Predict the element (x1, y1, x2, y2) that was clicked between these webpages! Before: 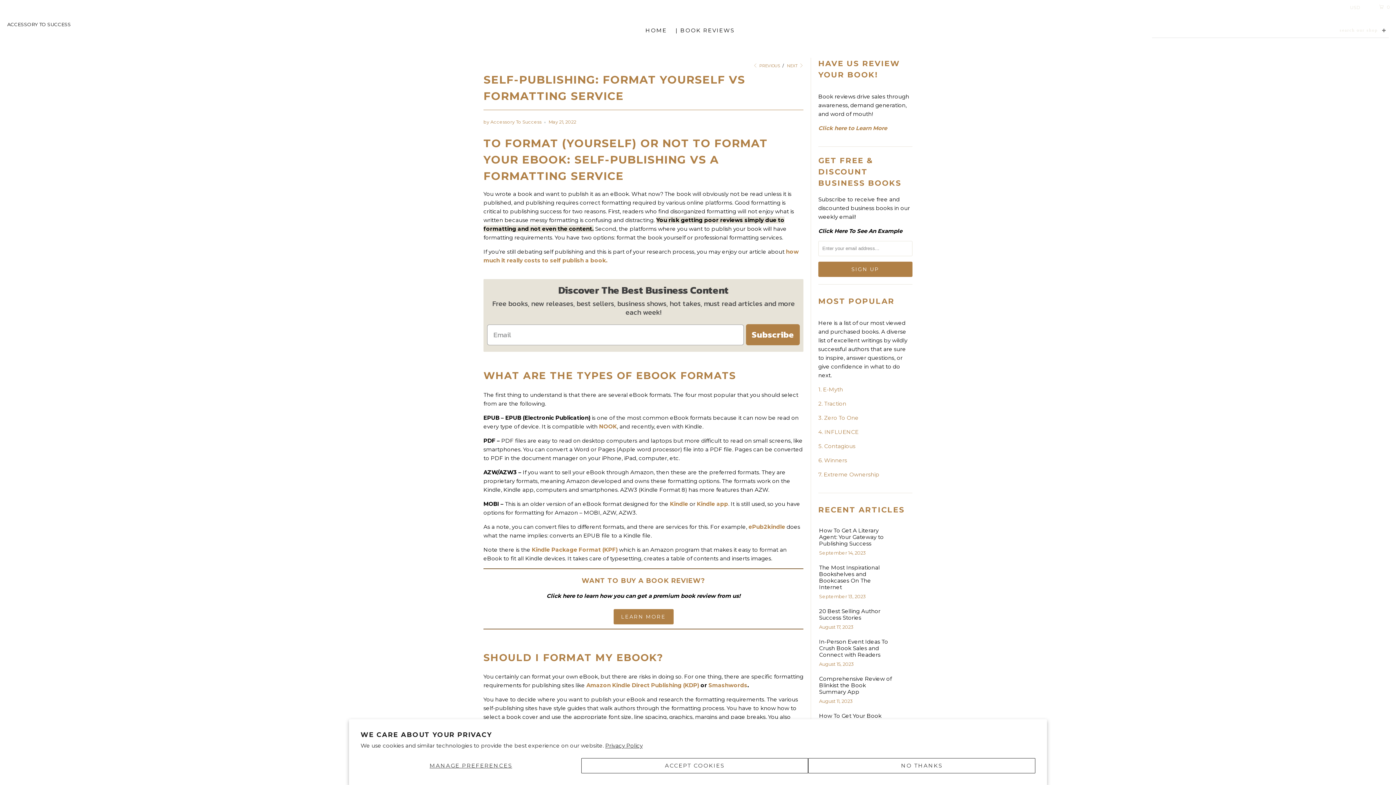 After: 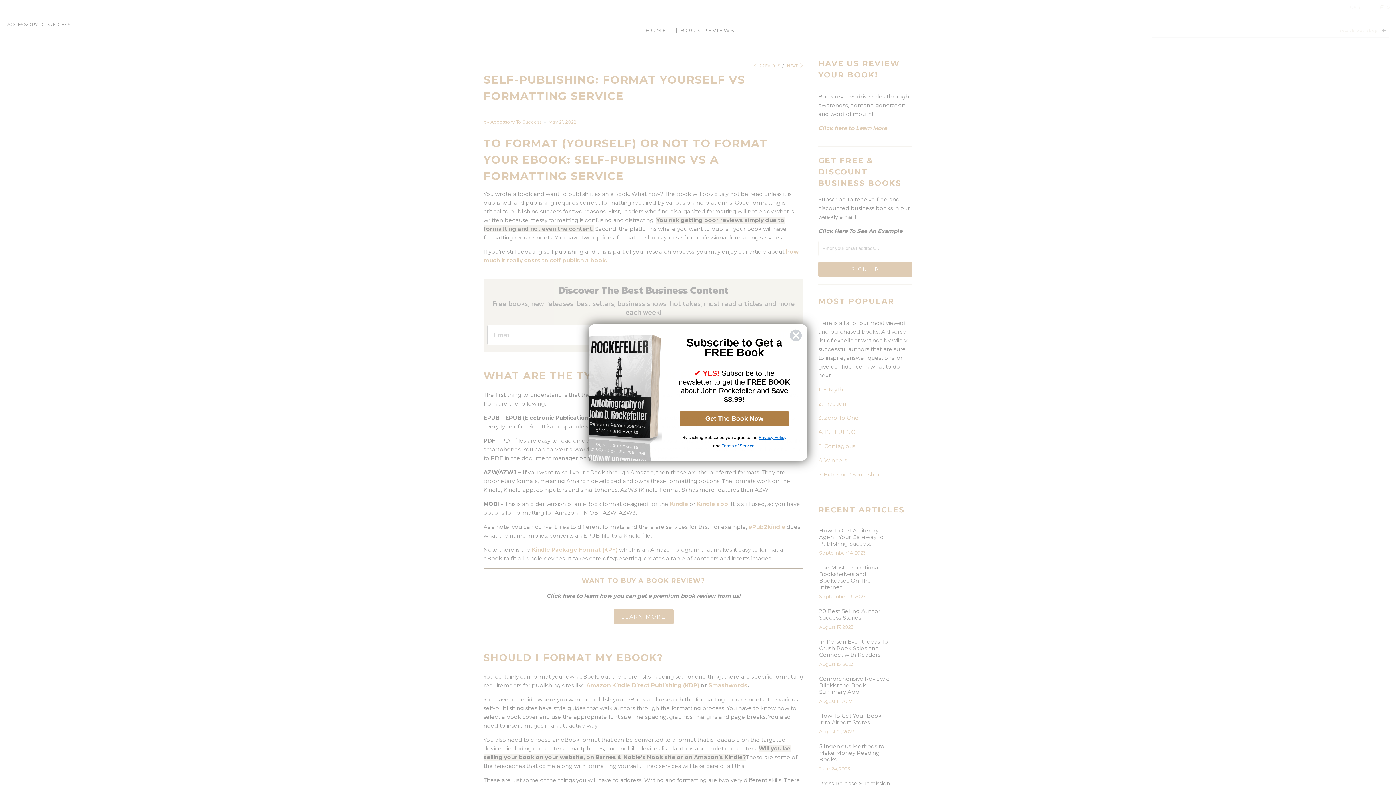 Action: bbox: (808, 758, 1035, 773) label: NO THANKS